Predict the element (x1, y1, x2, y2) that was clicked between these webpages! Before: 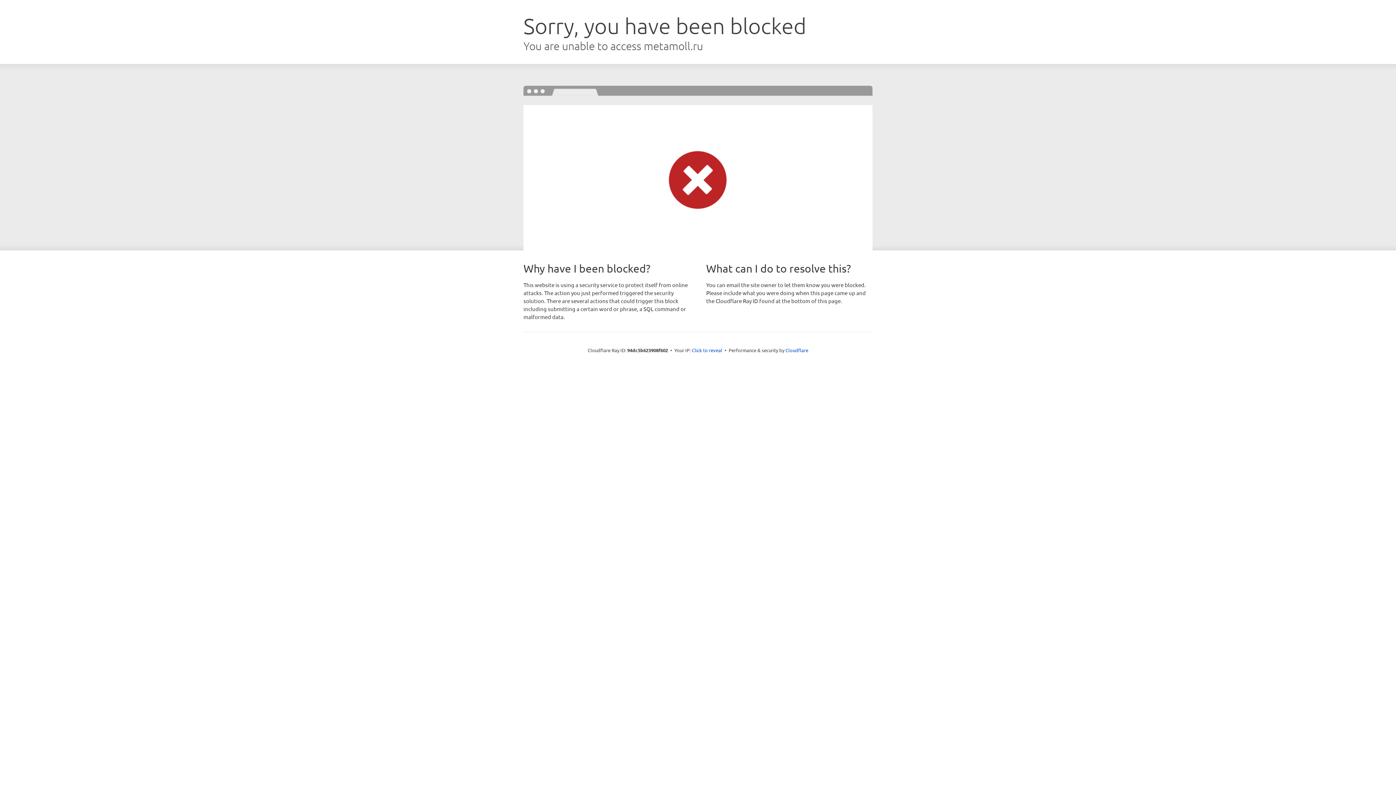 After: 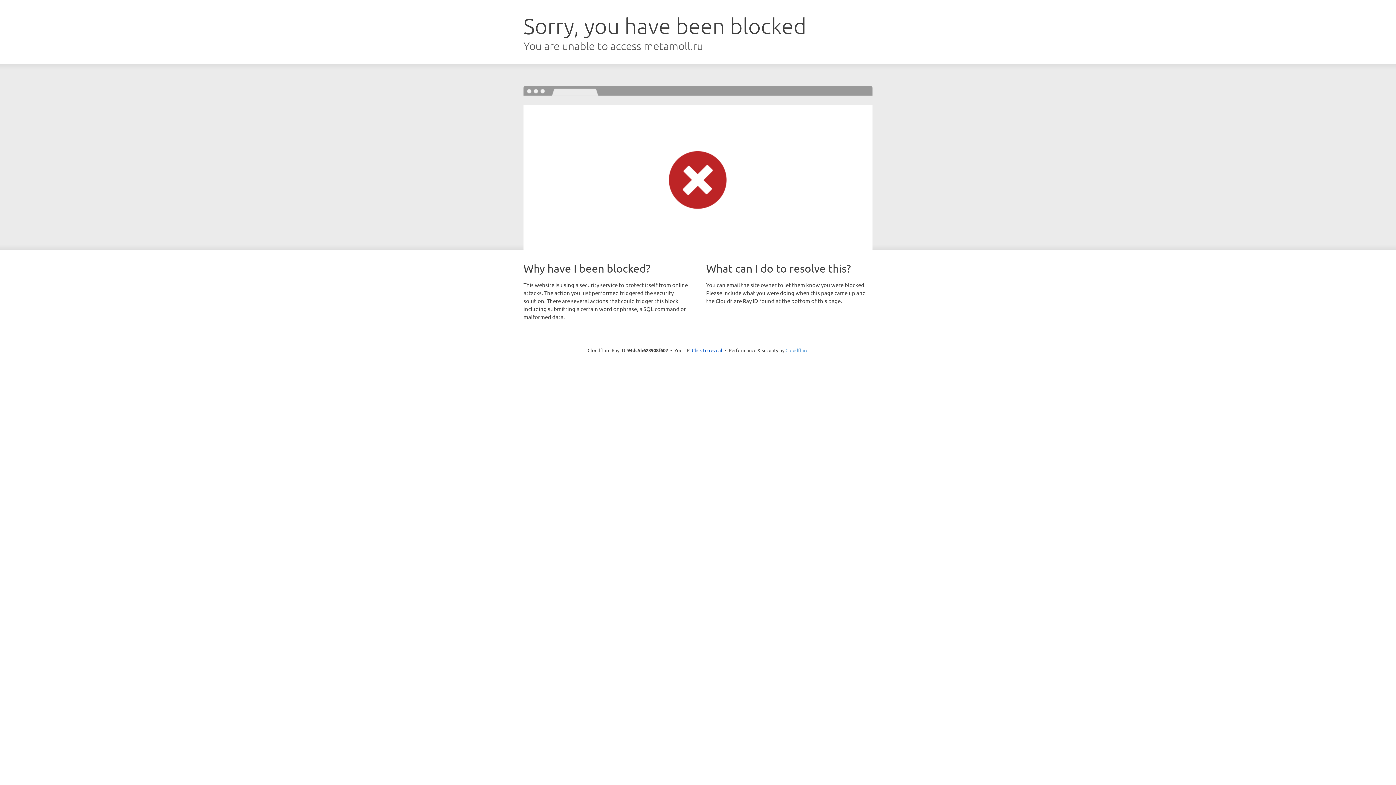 Action: bbox: (785, 347, 808, 353) label: Cloudflare